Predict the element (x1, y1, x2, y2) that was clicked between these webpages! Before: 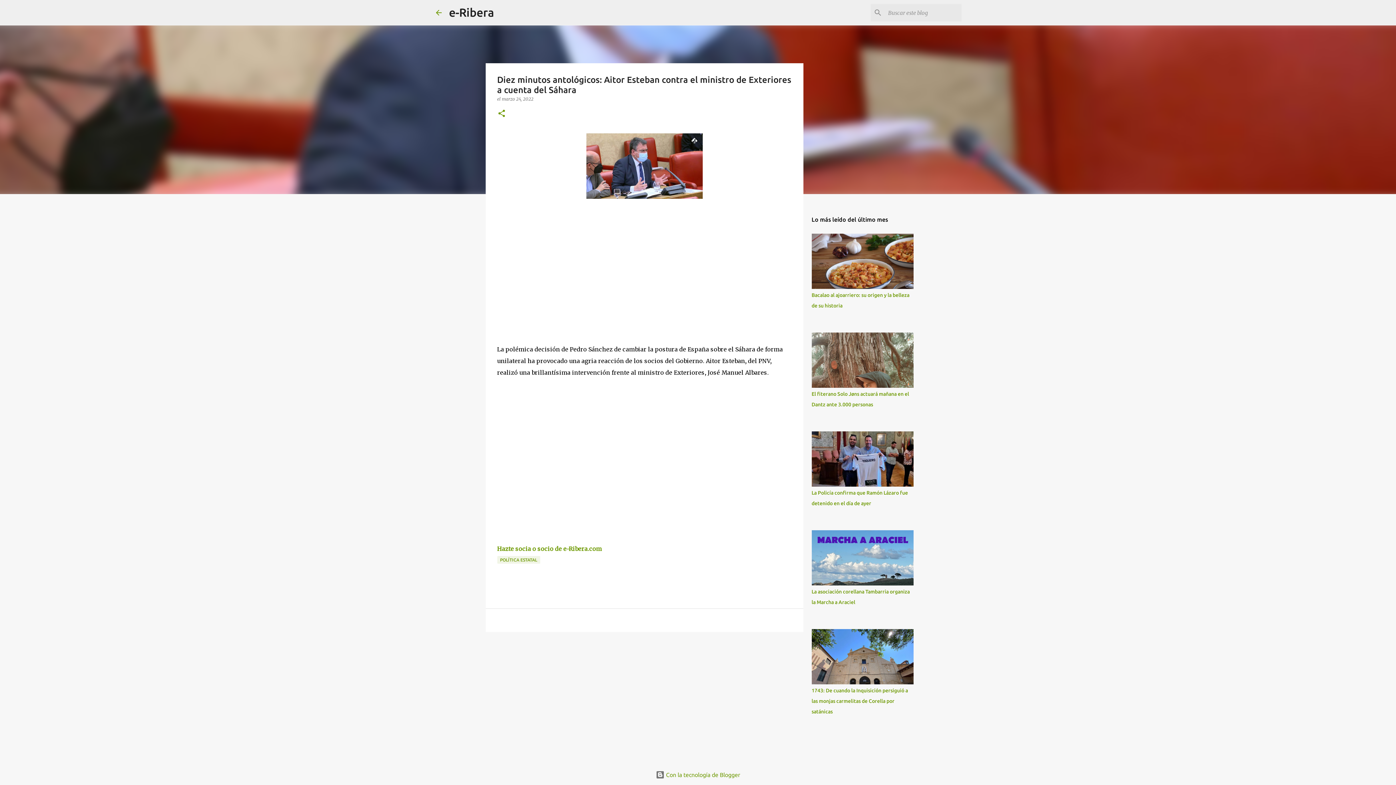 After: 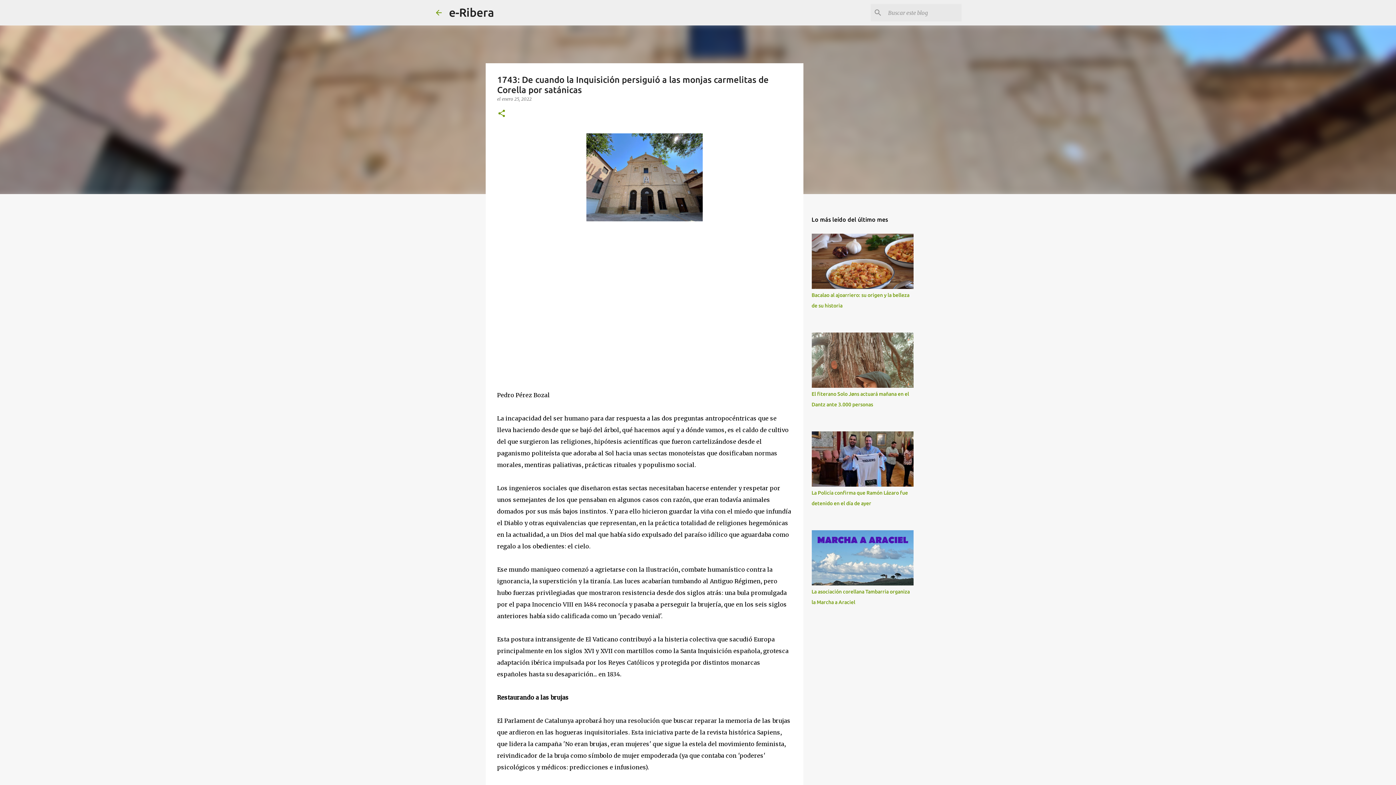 Action: bbox: (811, 688, 908, 714) label: 1743: De cuando la Inquisición persiguió a las monjas carmelitas de Corella por satánicas